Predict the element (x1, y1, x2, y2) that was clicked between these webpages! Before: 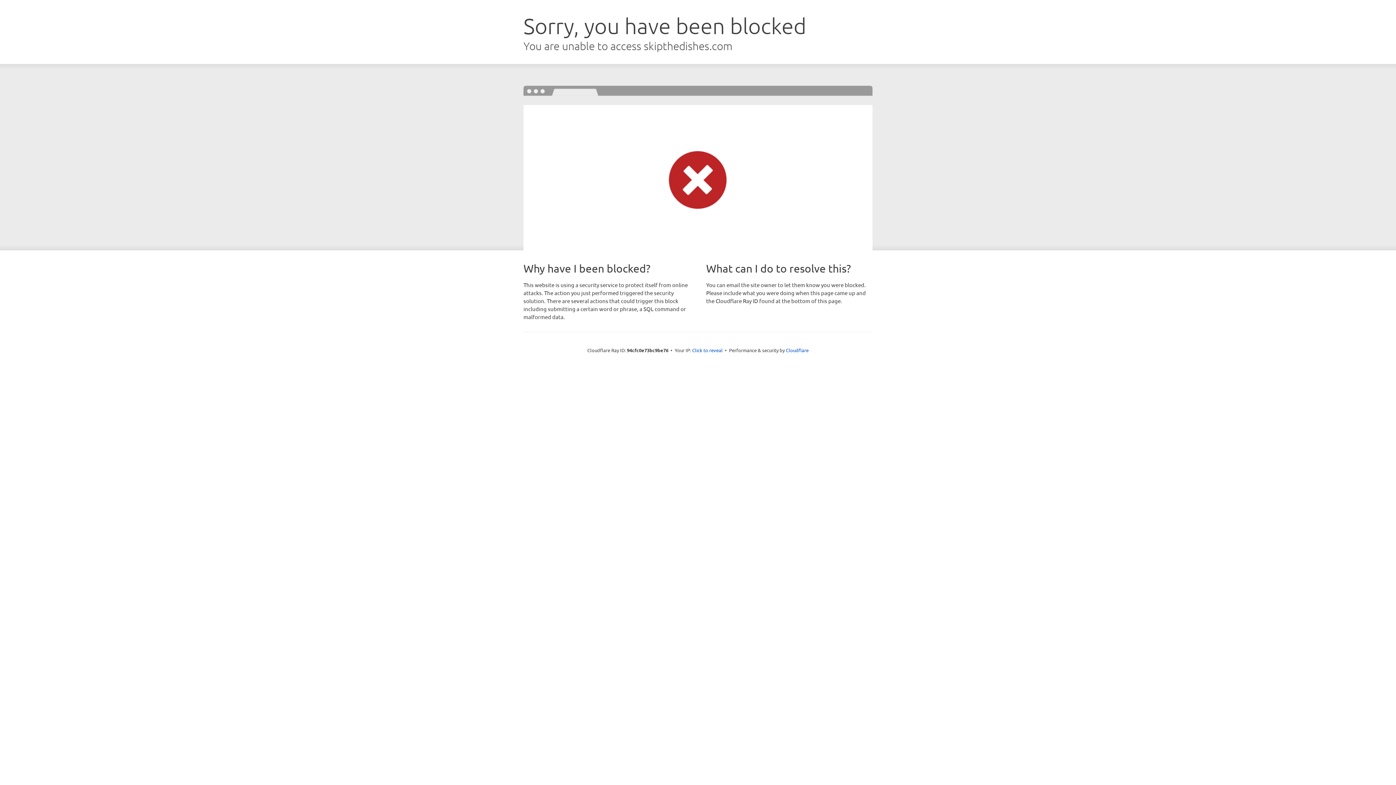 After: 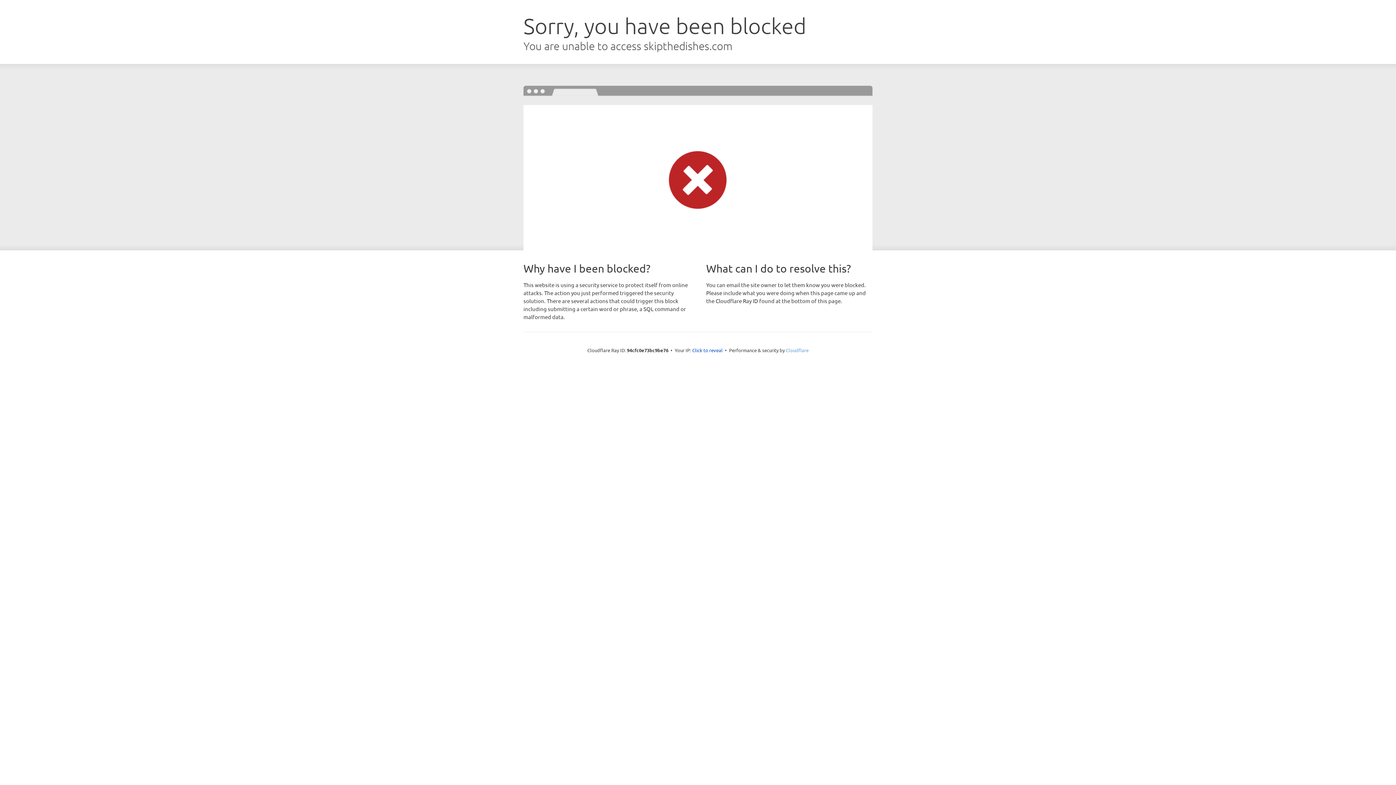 Action: label: Cloudflare bbox: (786, 347, 808, 353)